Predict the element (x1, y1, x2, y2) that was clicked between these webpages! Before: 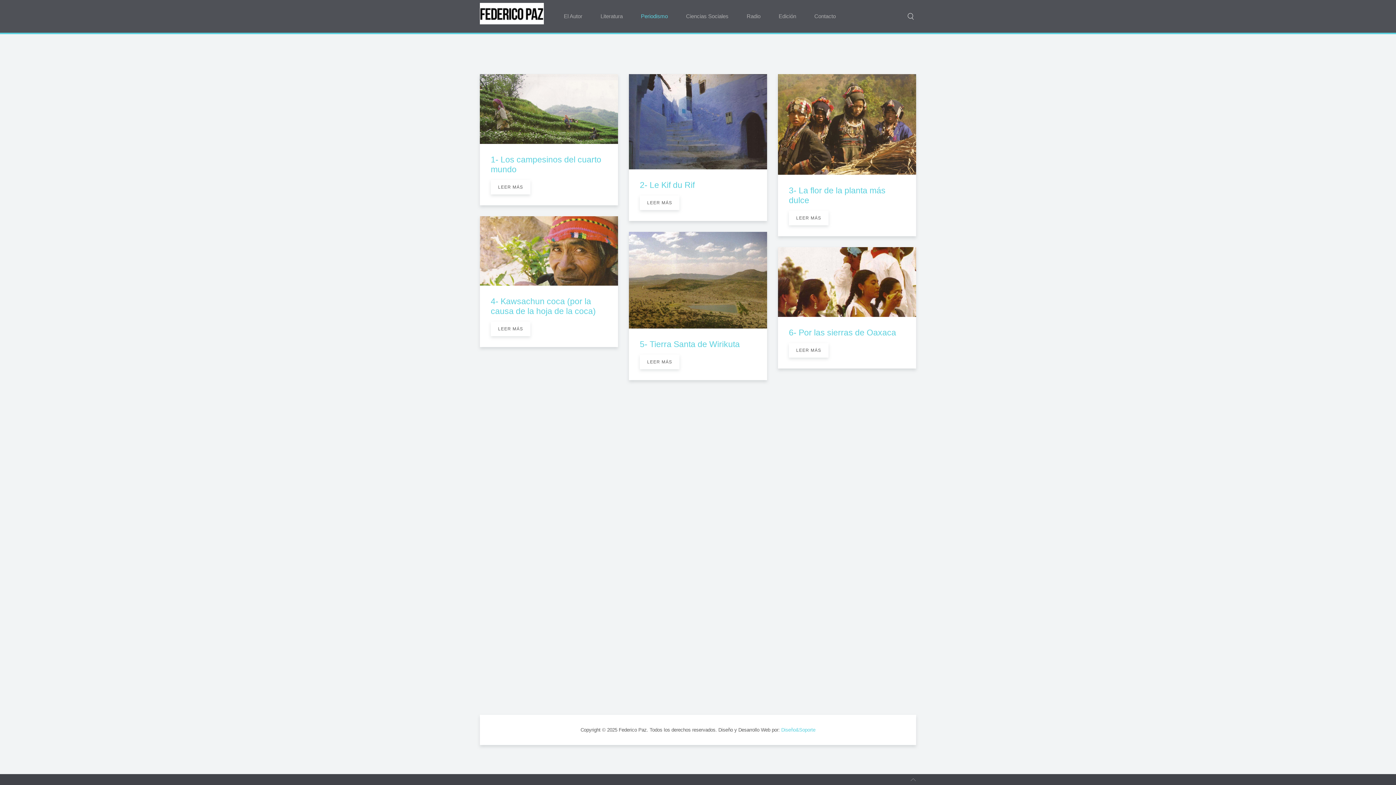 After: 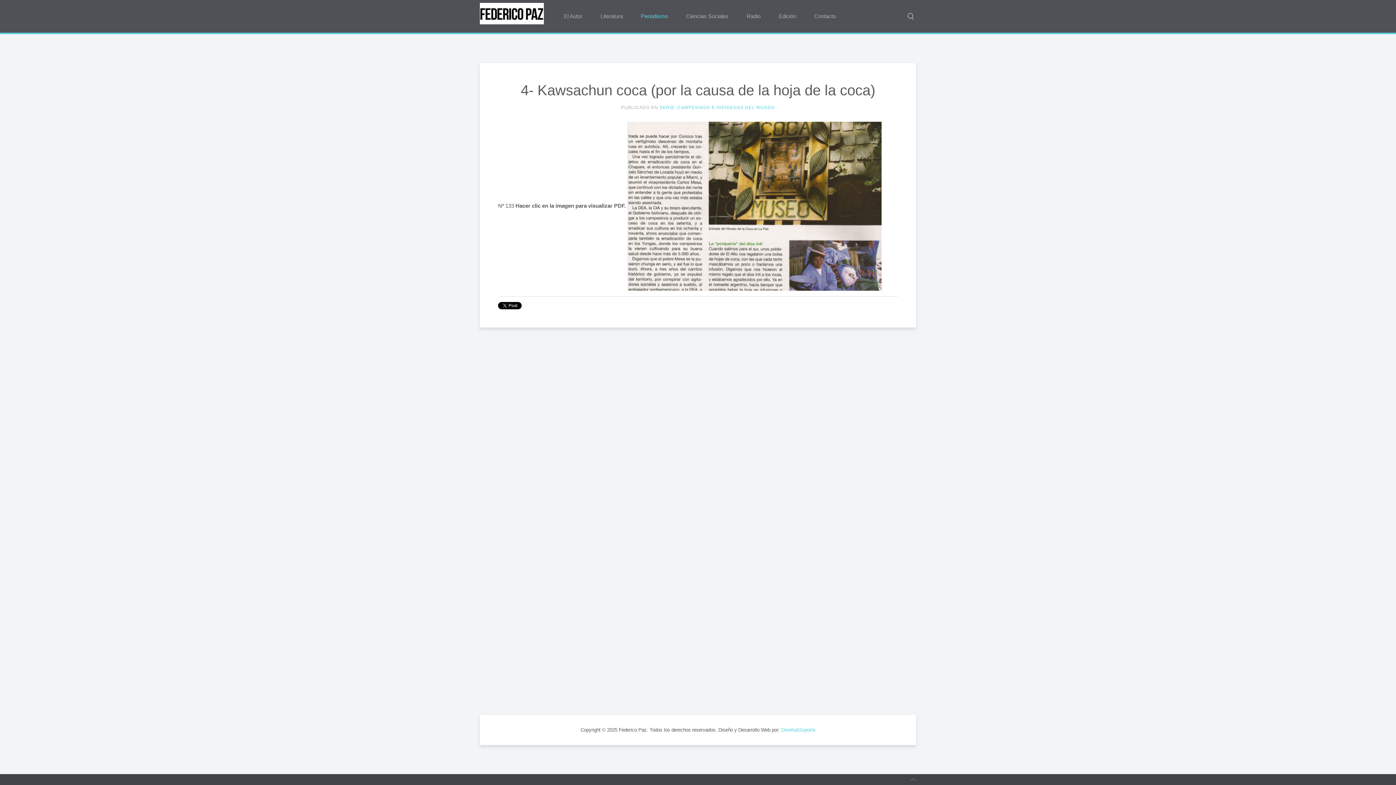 Action: label: 4- Kawsachun coca (por la causa de la hoja de la coca) bbox: (490, 296, 596, 316)